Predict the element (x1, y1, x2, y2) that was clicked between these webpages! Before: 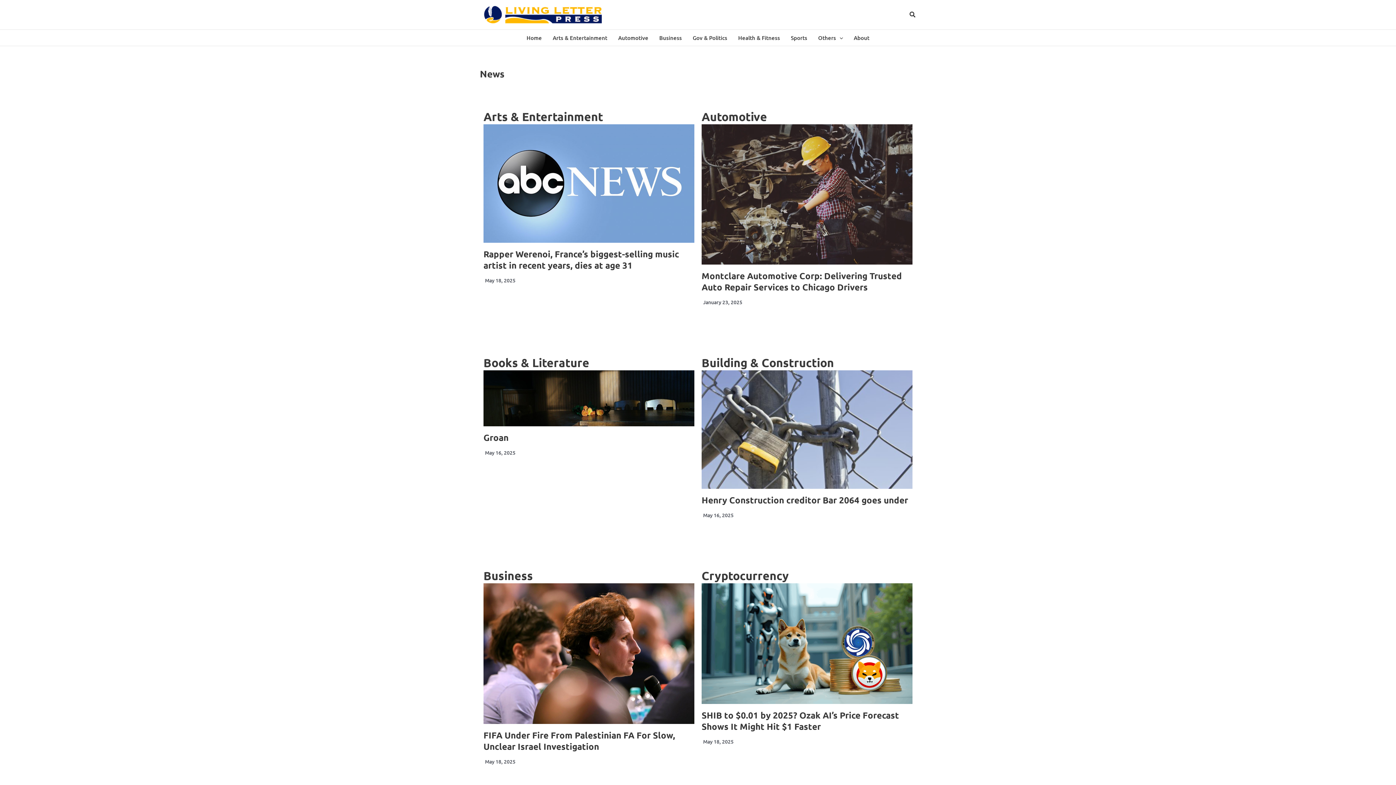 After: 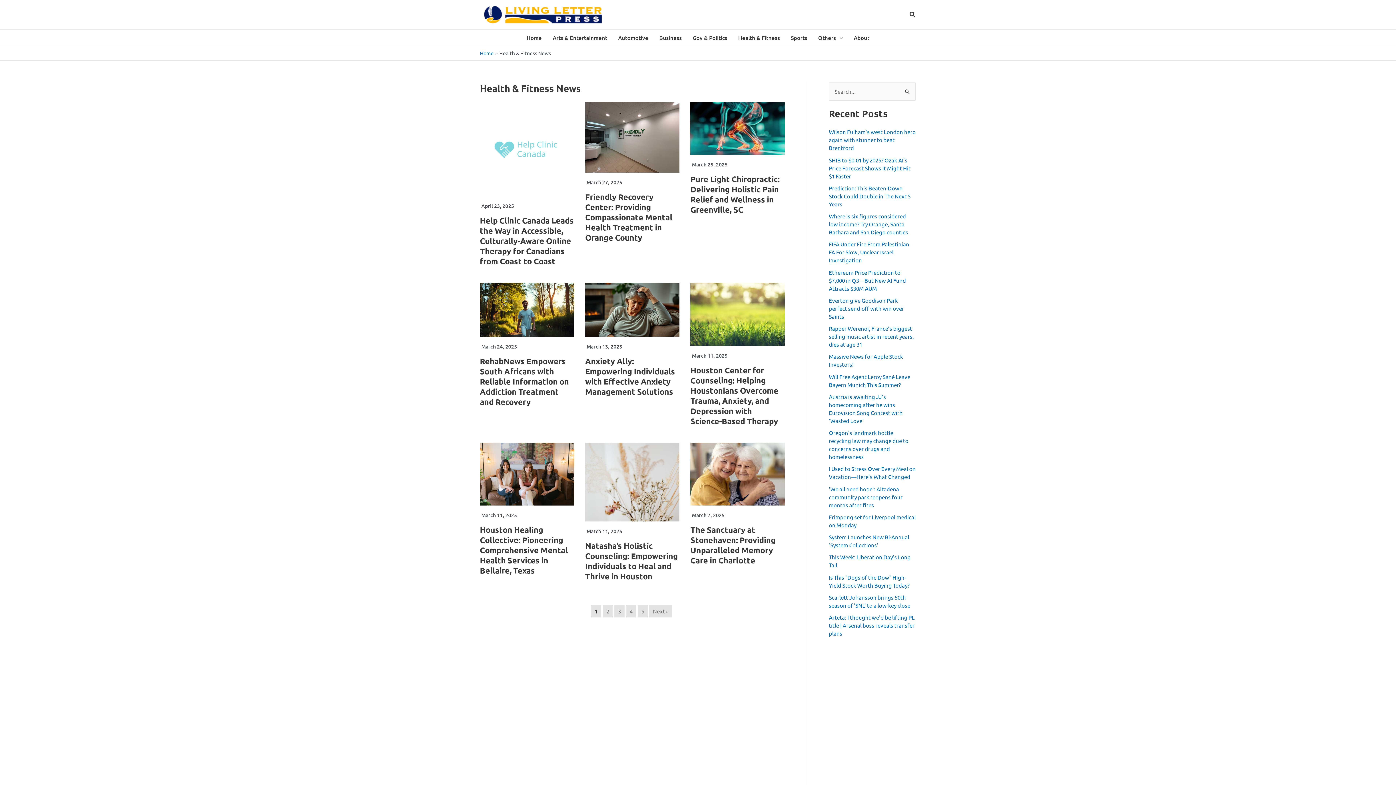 Action: label: Health & Fitness bbox: (732, 29, 785, 45)